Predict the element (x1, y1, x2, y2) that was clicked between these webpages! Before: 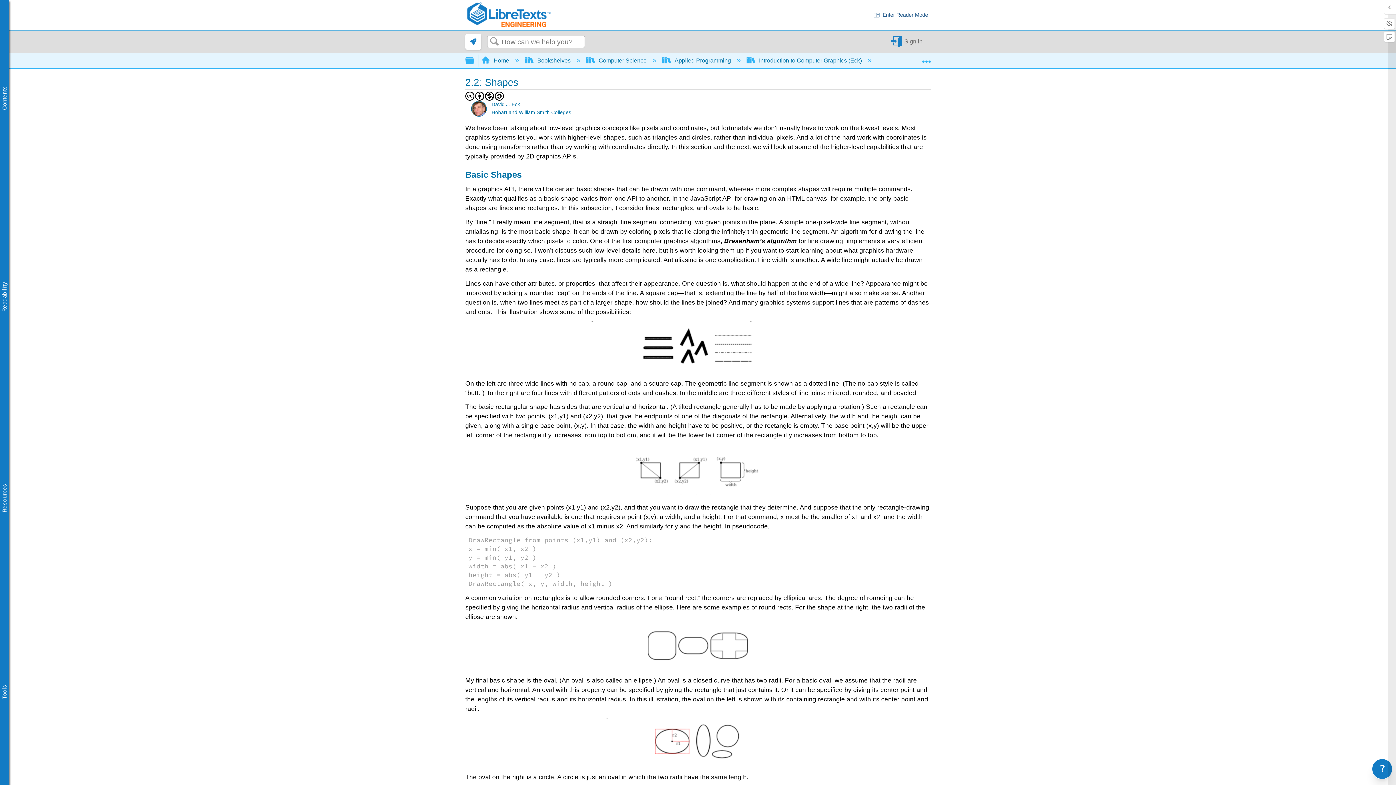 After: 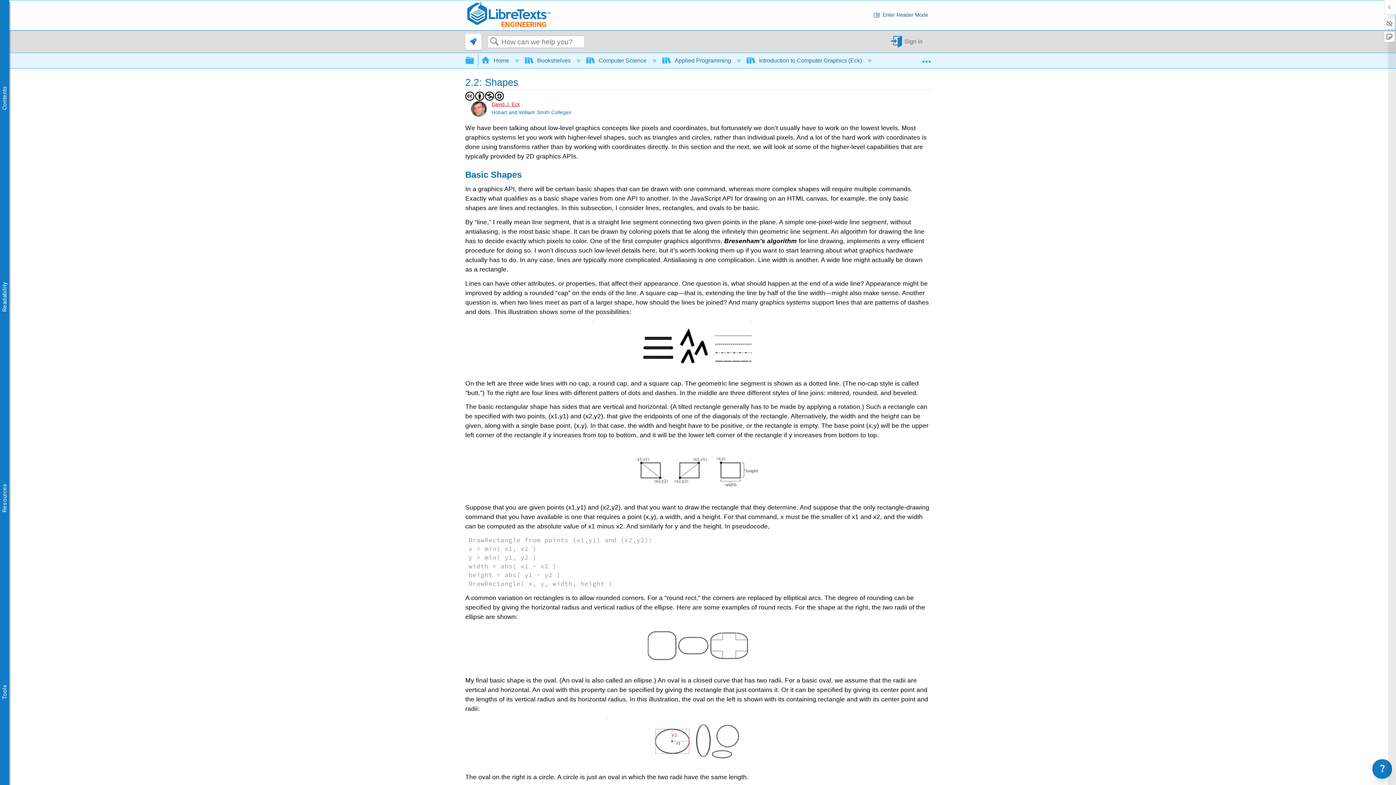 Action: bbox: (491, 101, 520, 107) label: David J. Eck